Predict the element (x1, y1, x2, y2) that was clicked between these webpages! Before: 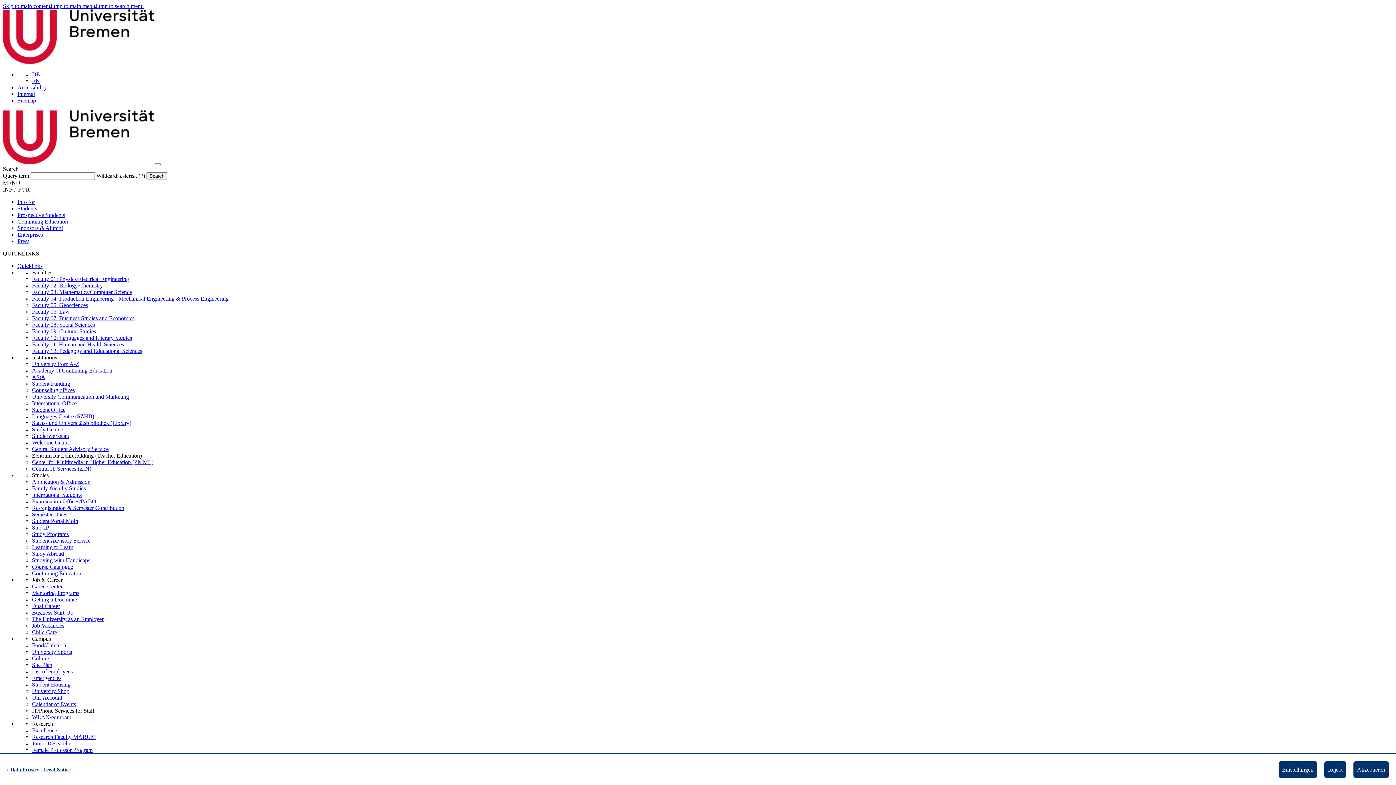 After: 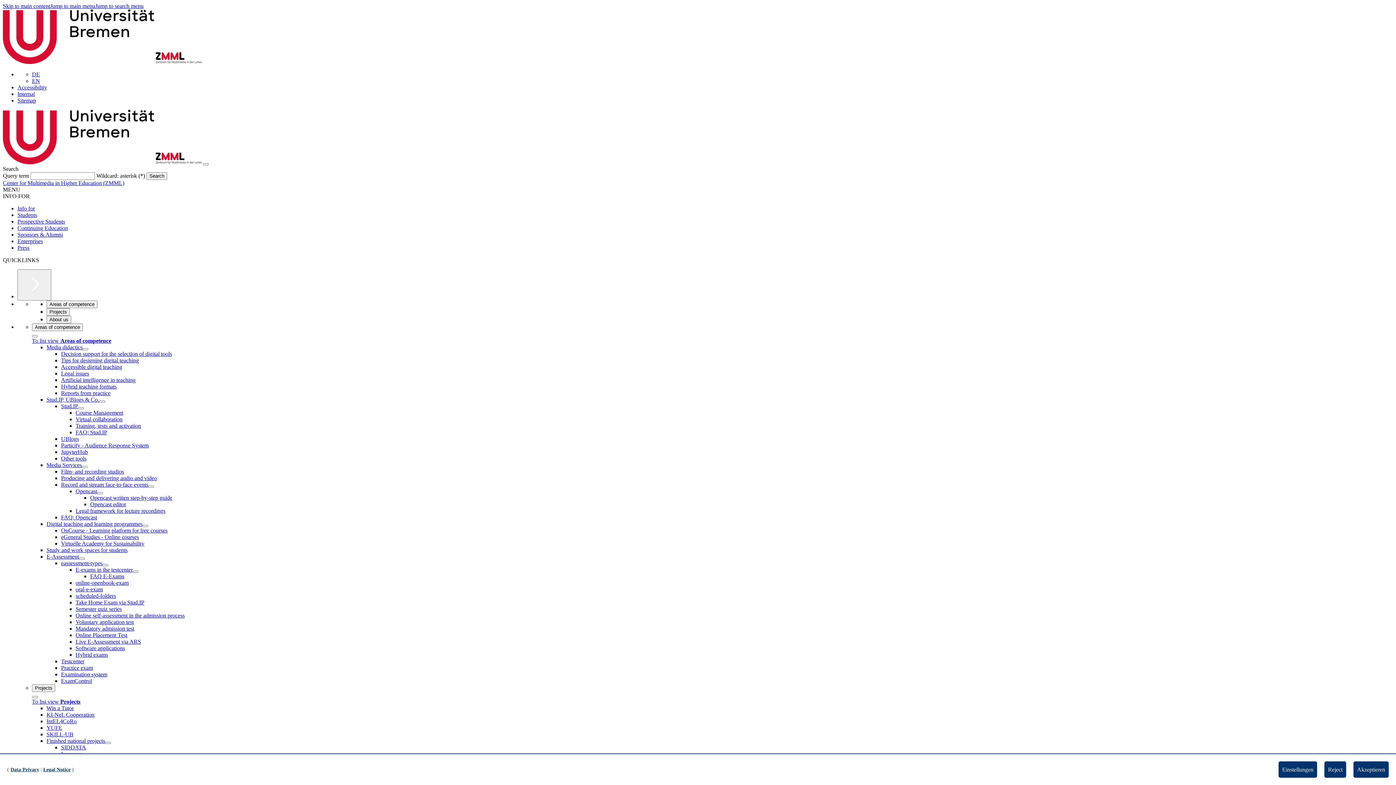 Action: label: Center for Multimedia in Higher Education (ZMML) bbox: (32, 459, 153, 465)